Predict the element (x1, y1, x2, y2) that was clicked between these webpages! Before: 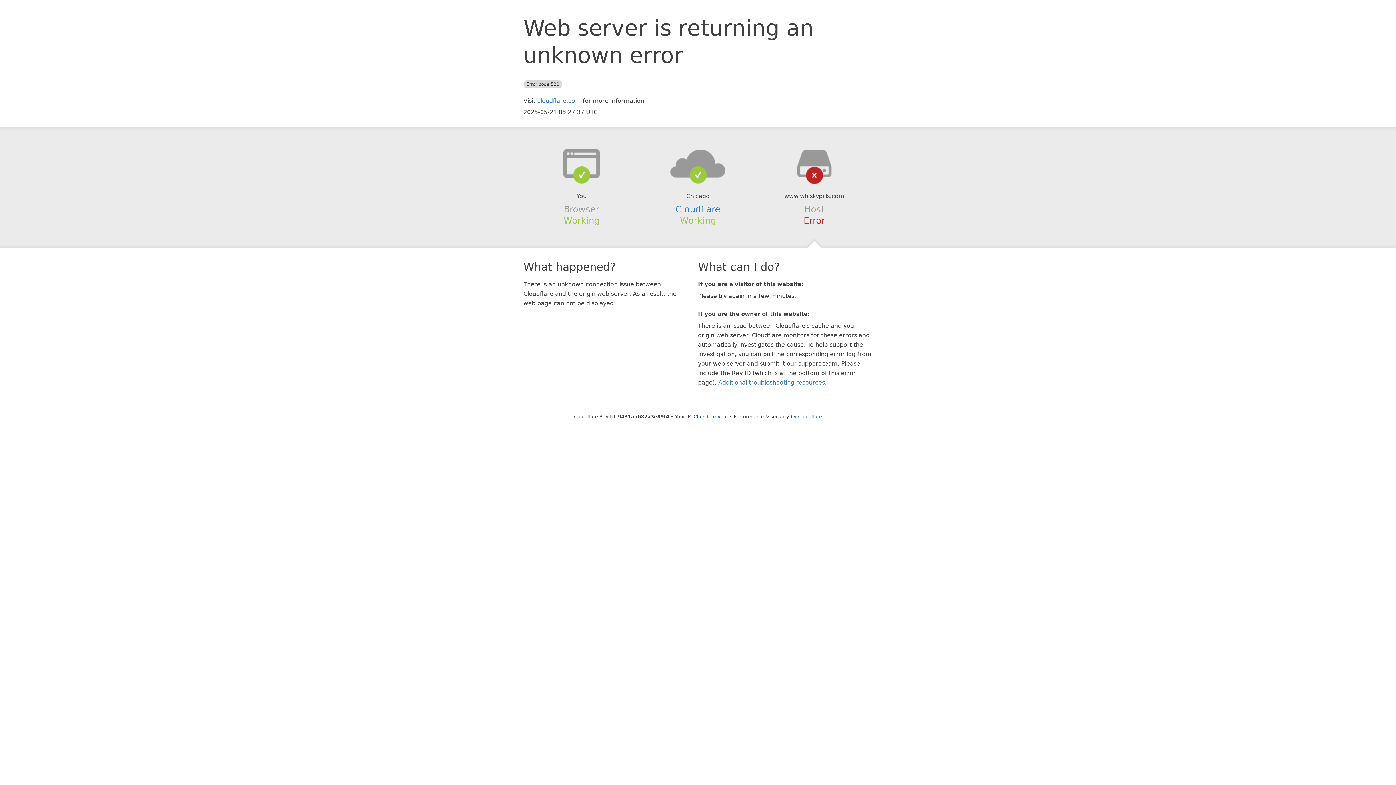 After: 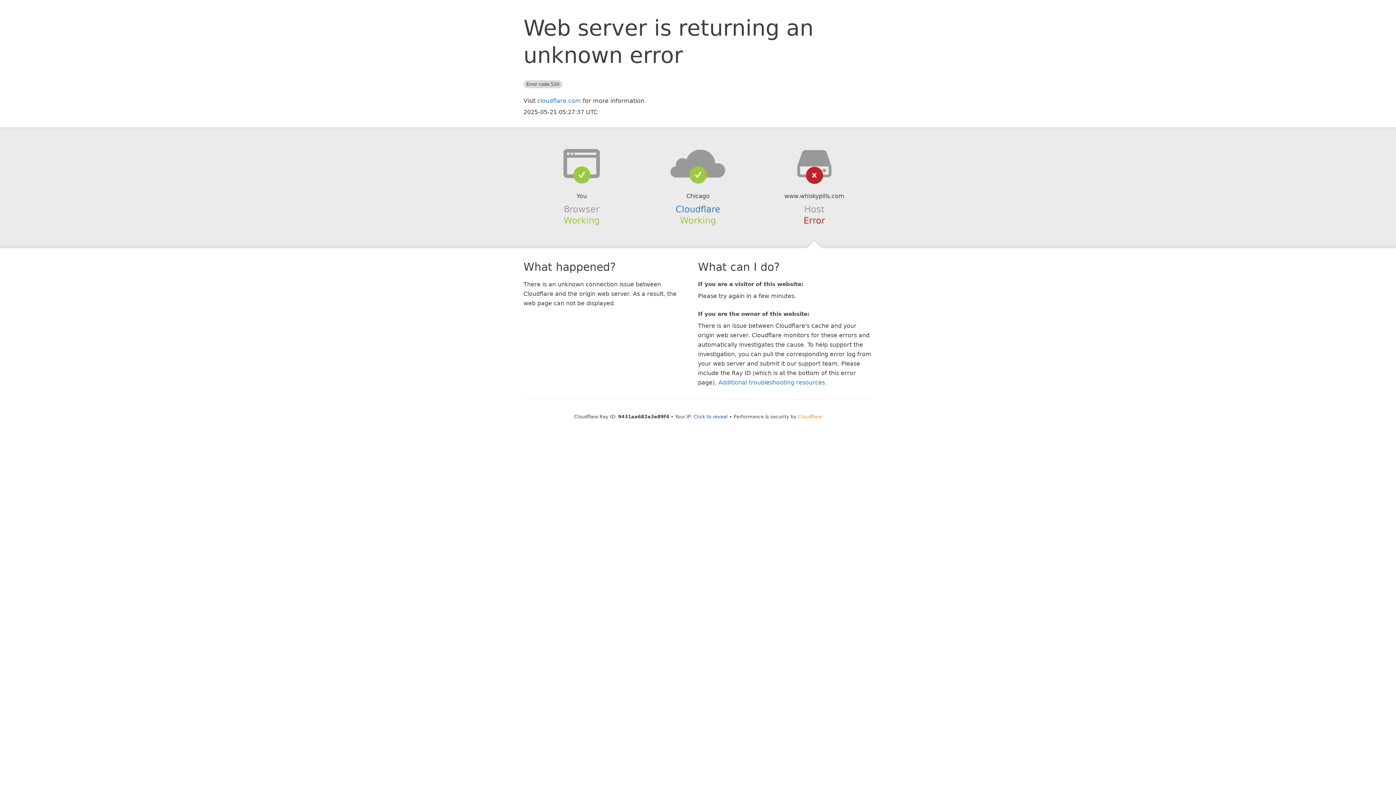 Action: label: Cloudflare bbox: (798, 414, 822, 419)